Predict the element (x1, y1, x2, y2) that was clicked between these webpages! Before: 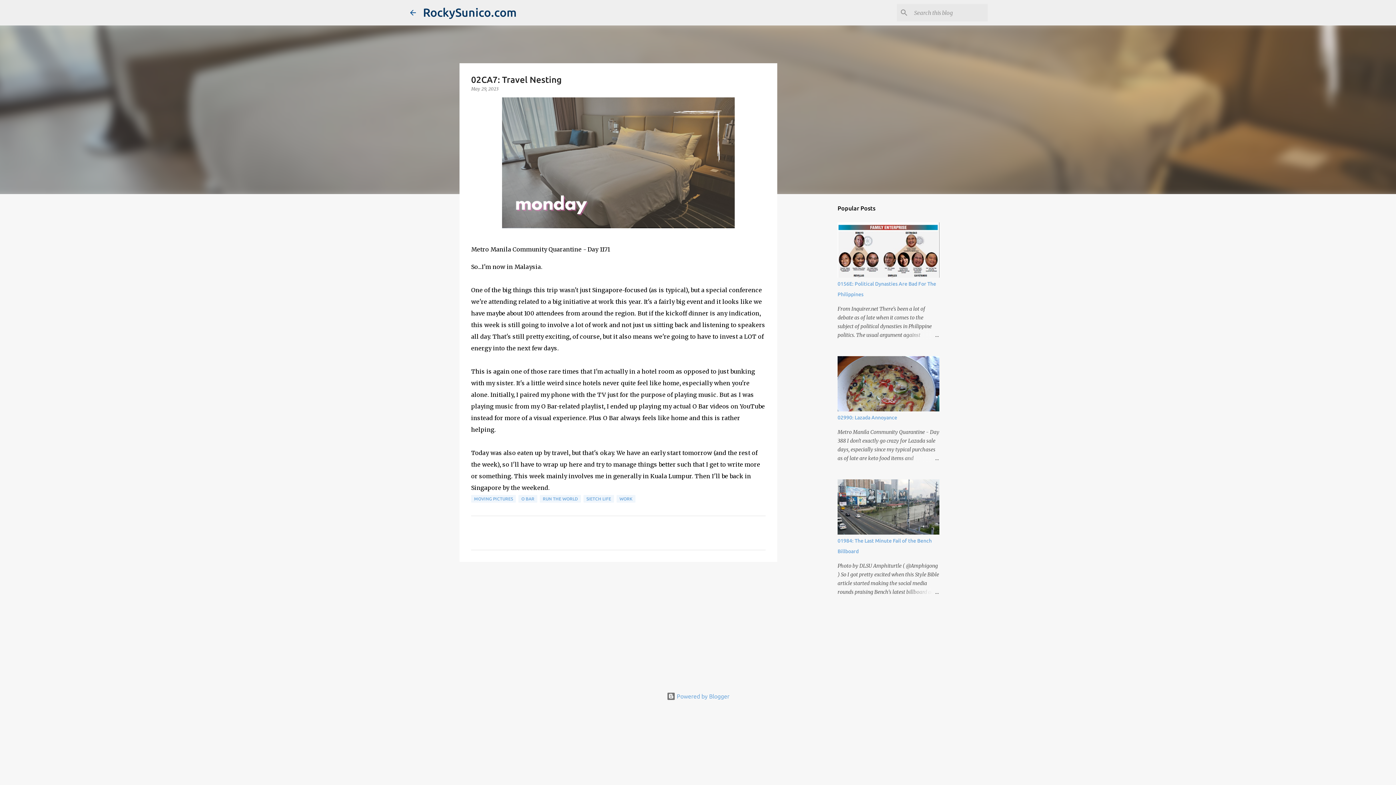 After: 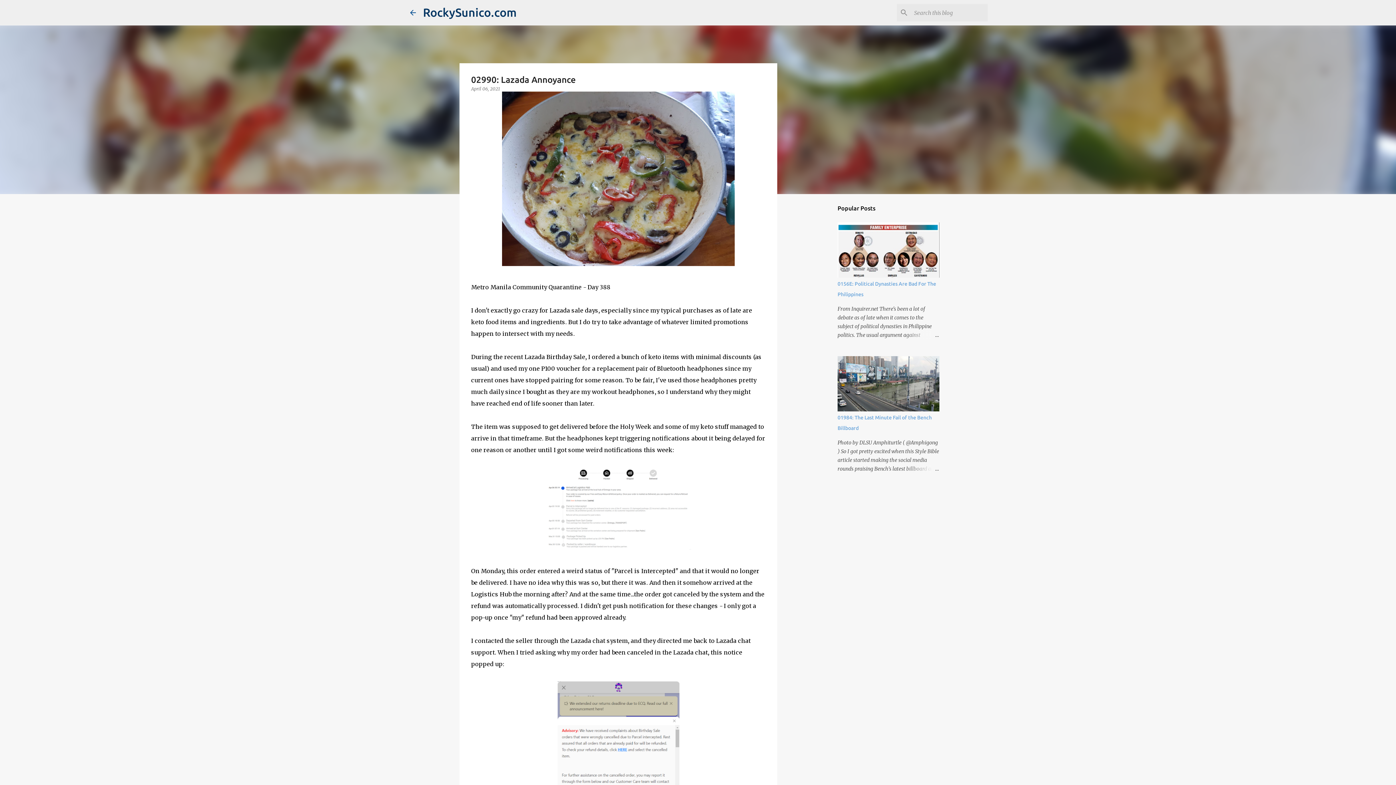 Action: bbox: (837, 414, 897, 420) label: 02990: Lazada Annoyance